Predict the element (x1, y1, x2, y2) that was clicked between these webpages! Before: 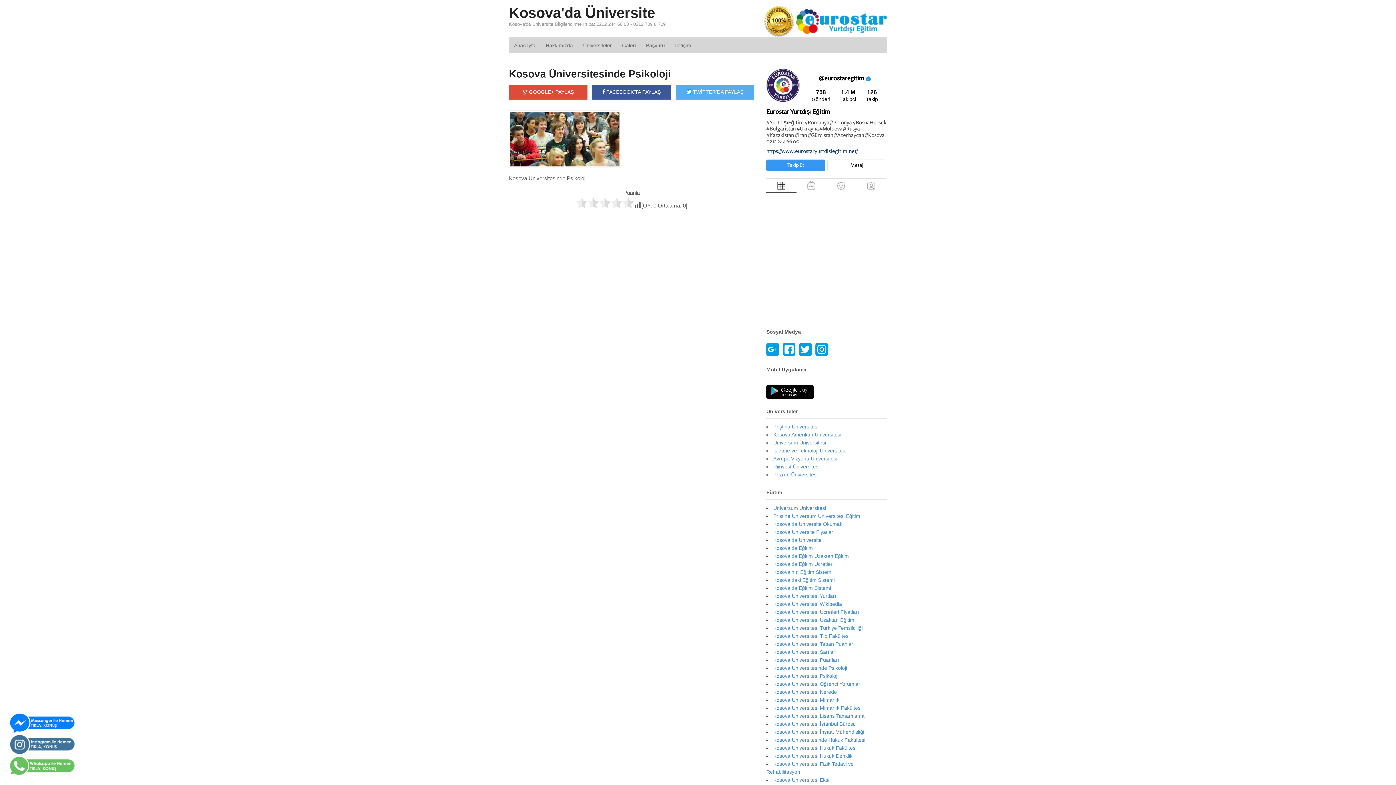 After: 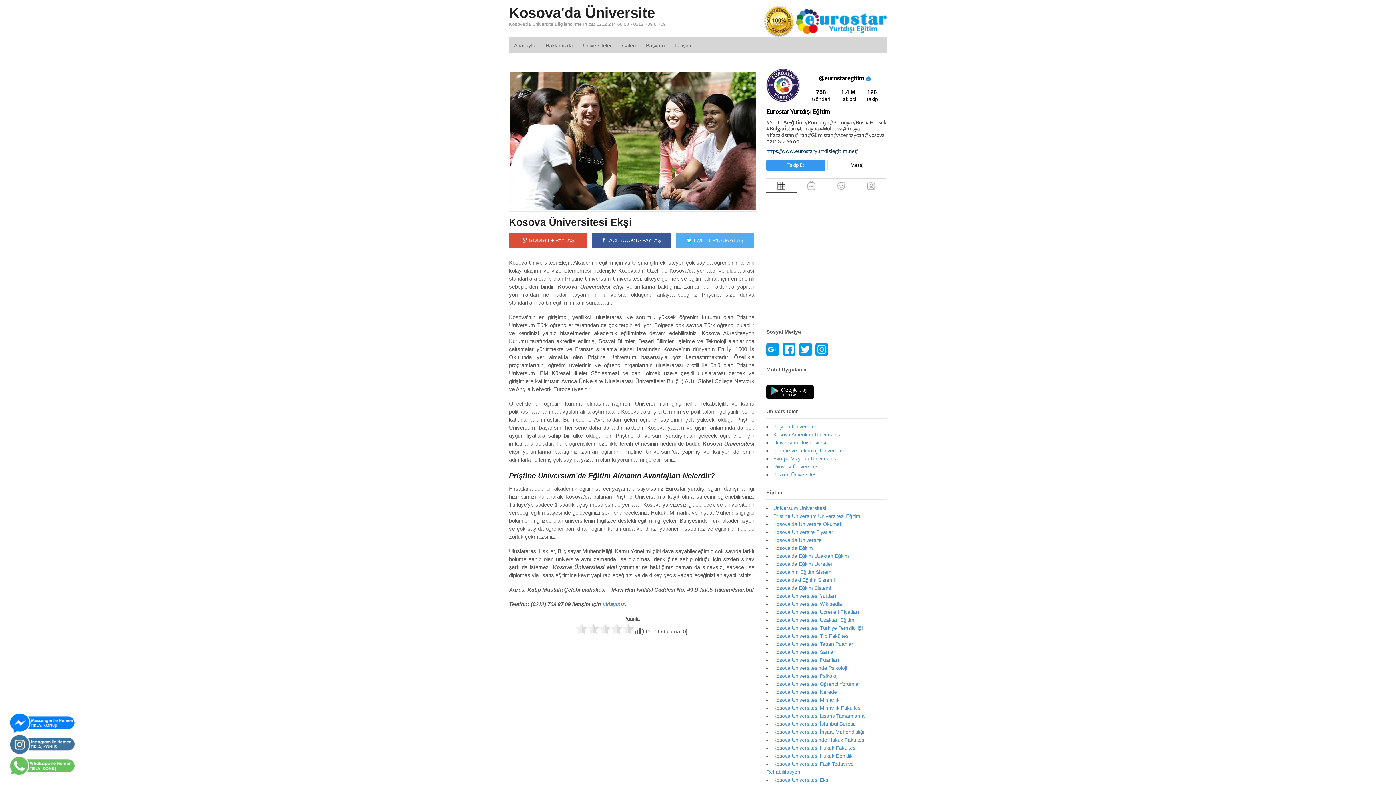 Action: bbox: (773, 777, 829, 783) label: Kosova Üniversitesi Ekşi